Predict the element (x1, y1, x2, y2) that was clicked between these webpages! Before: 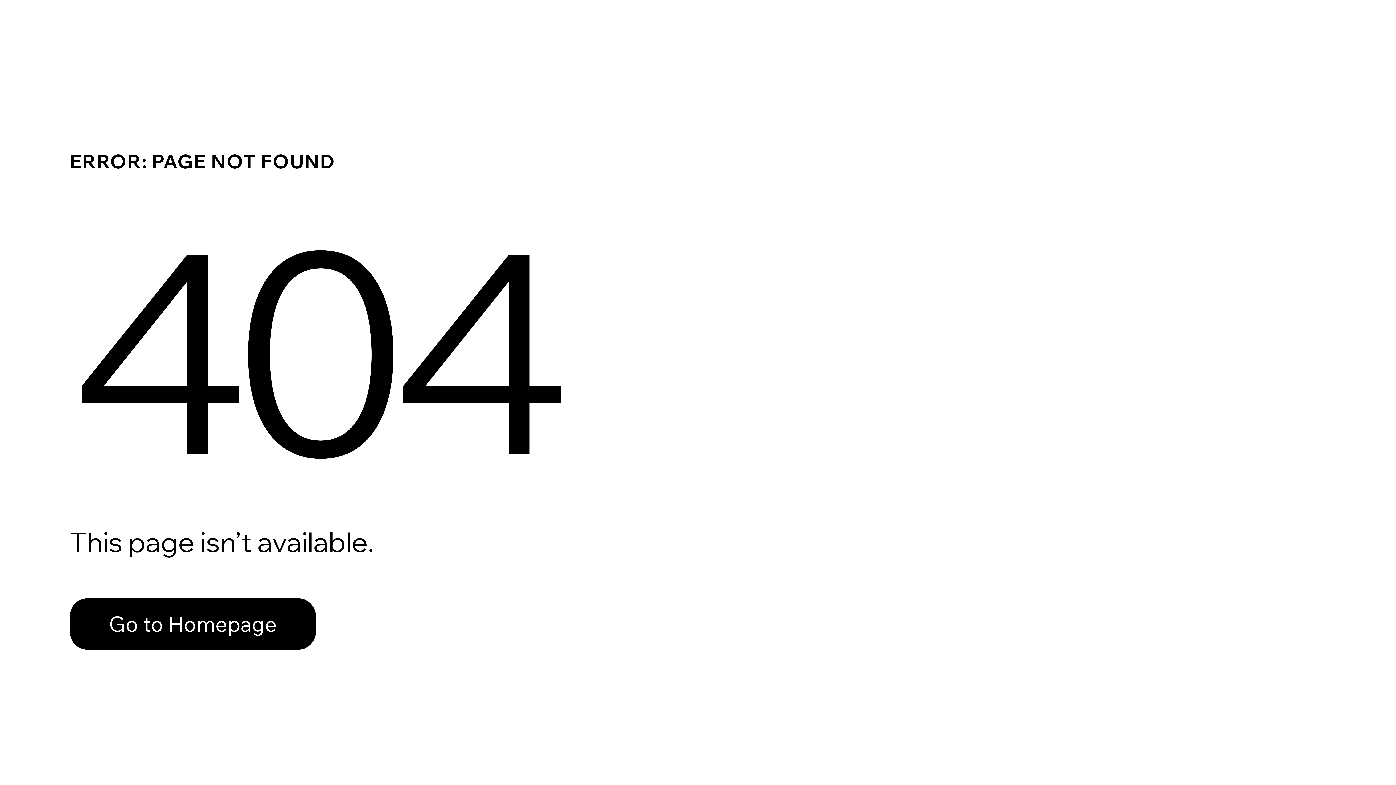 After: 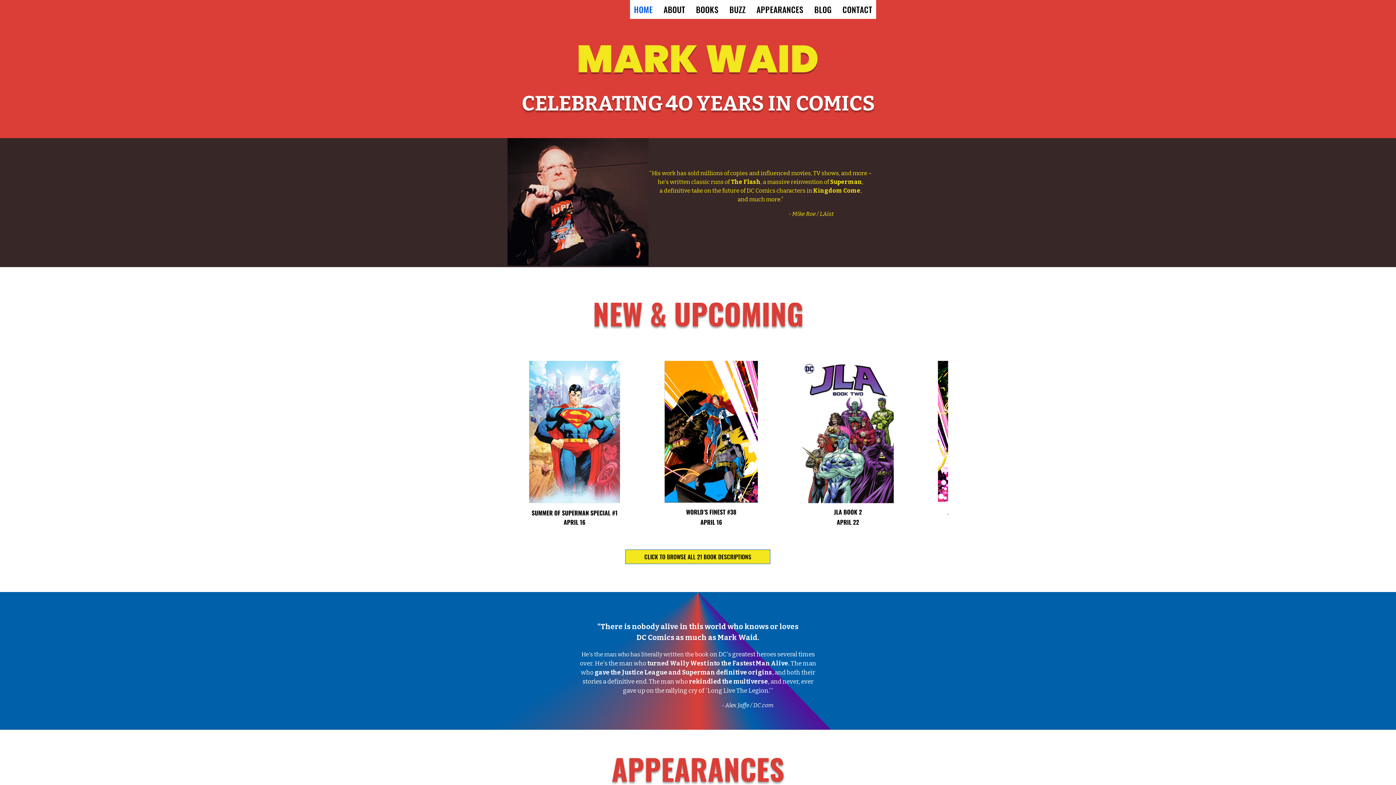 Action: label: Go to Homepage bbox: (69, 598, 316, 650)